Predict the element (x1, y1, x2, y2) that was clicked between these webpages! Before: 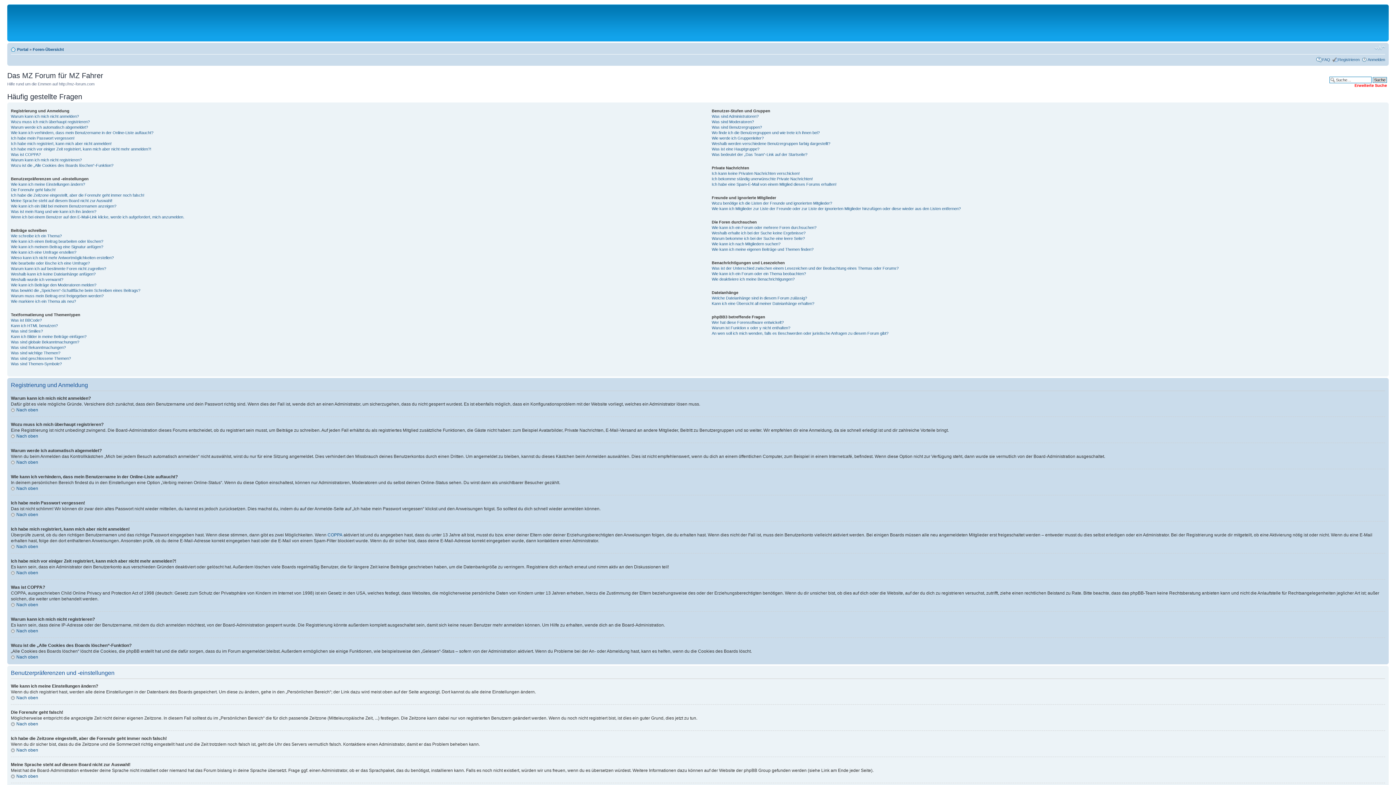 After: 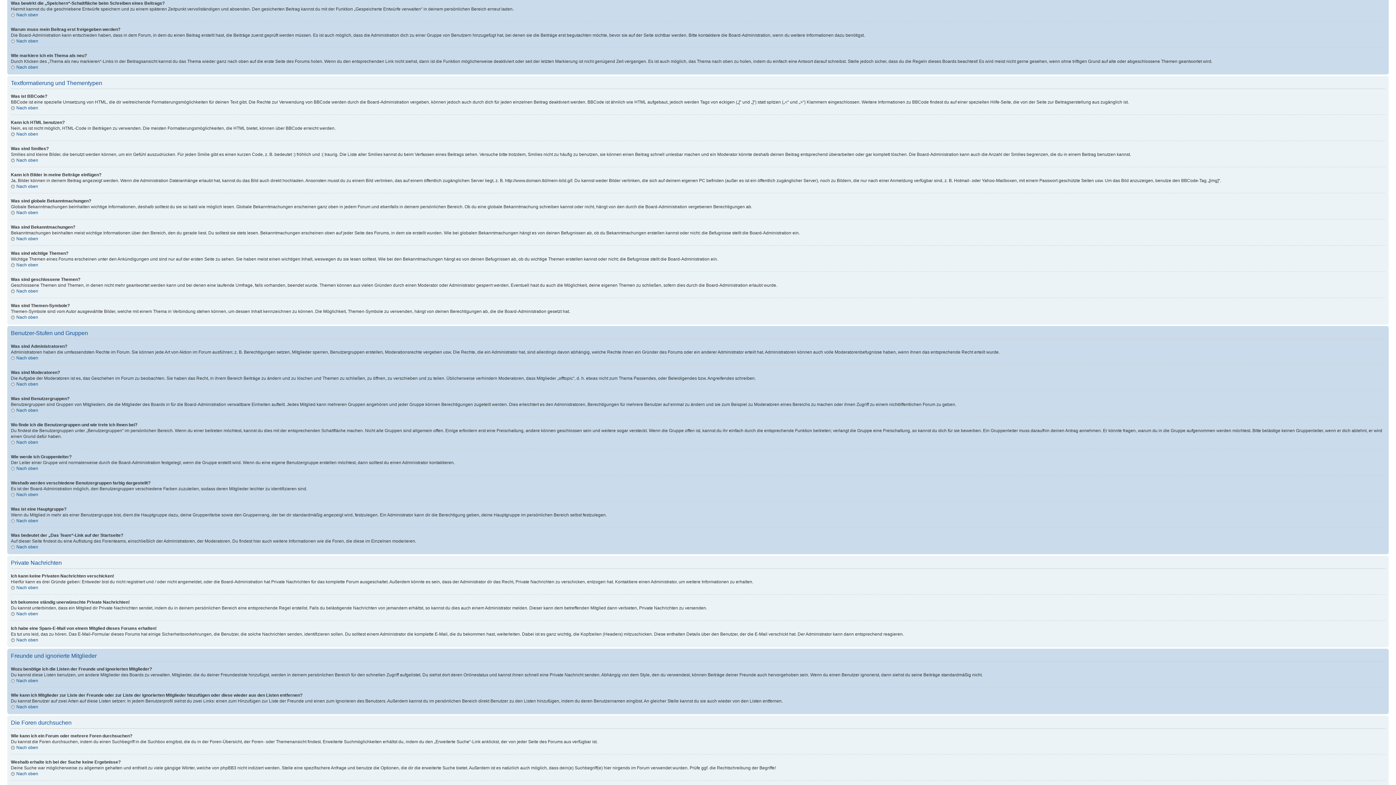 Action: bbox: (10, 288, 140, 292) label: Was bewirkt die „Speichern“-Schaltfläche beim Schreiben eines Beitrags?